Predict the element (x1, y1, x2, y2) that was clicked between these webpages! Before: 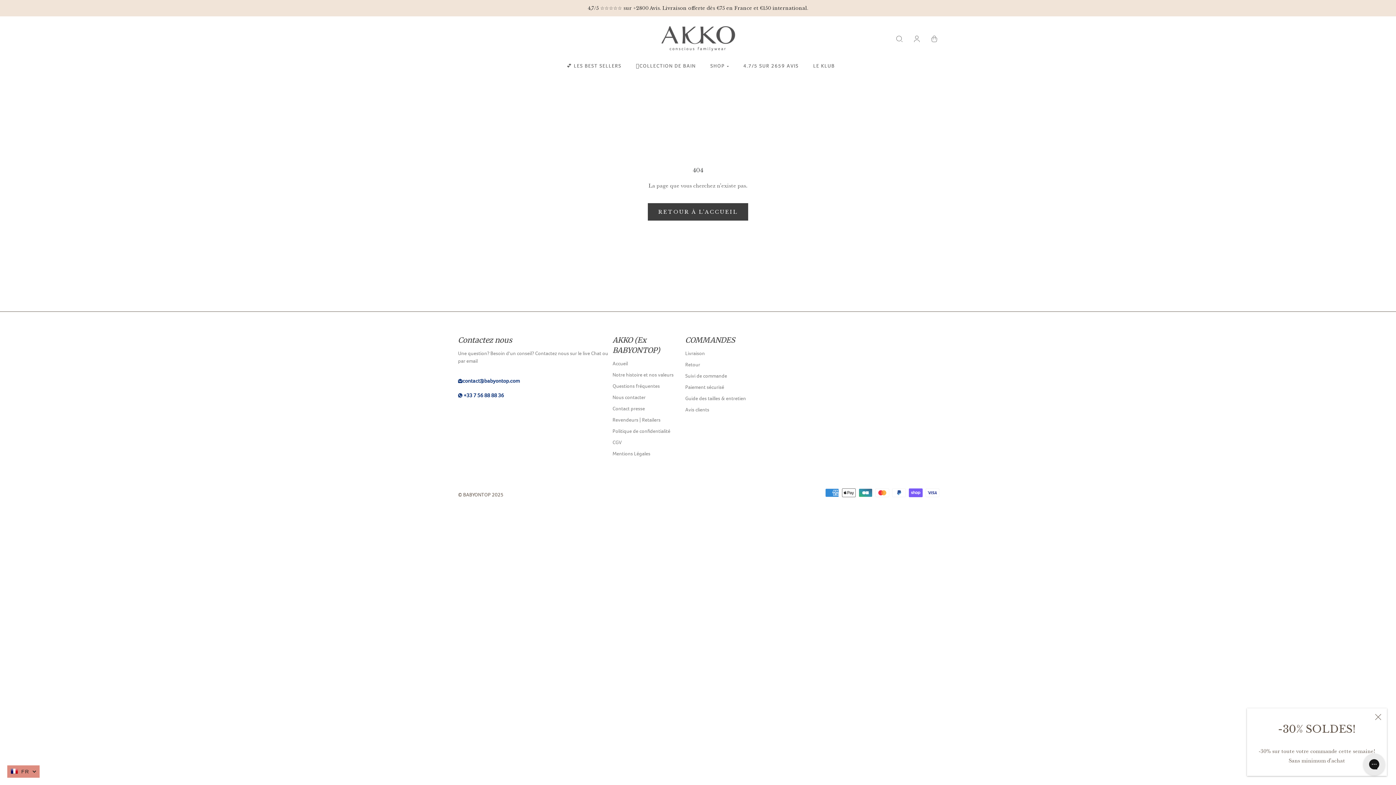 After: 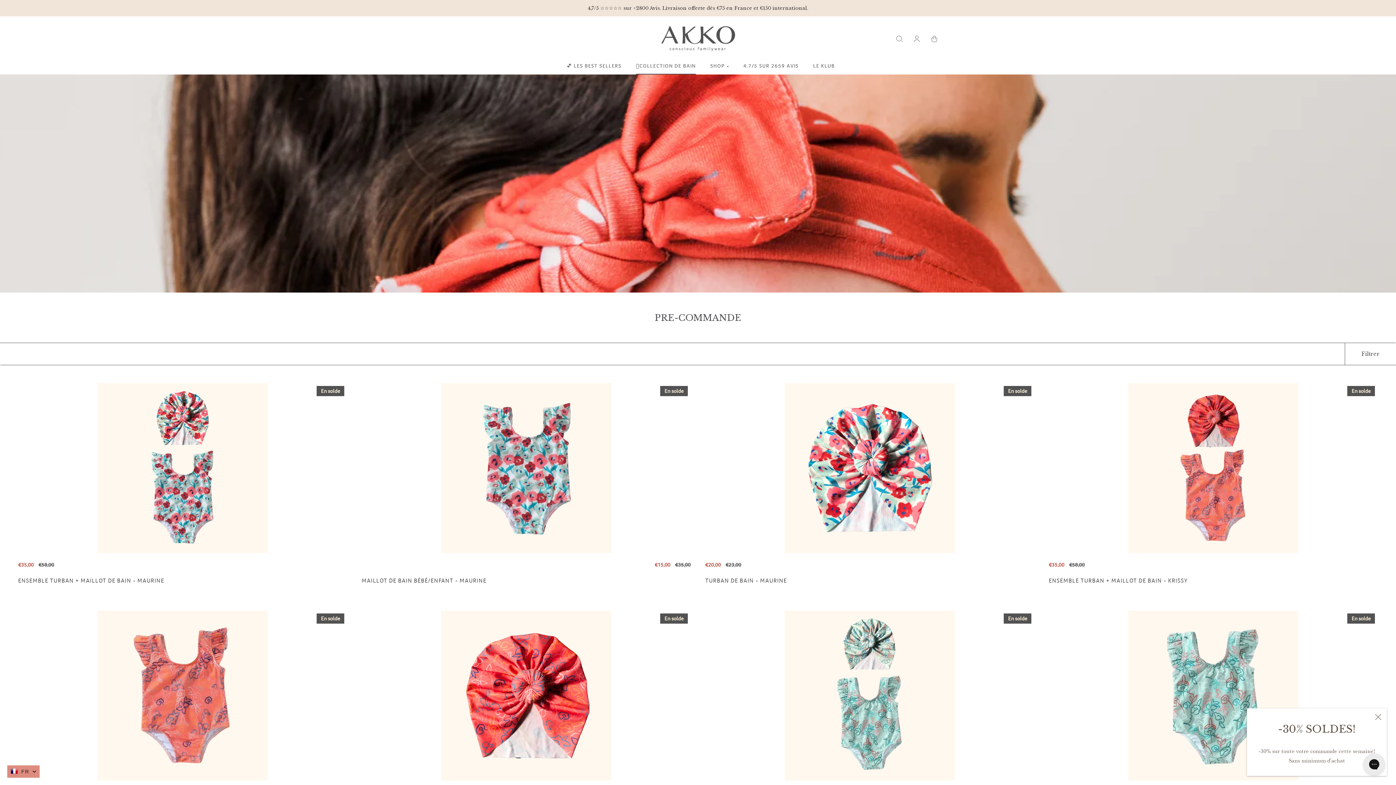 Action: bbox: (636, 63, 696, 68) label: 🩱COLLECTION DE BAIN
🩱COLLECTION DE BAIN